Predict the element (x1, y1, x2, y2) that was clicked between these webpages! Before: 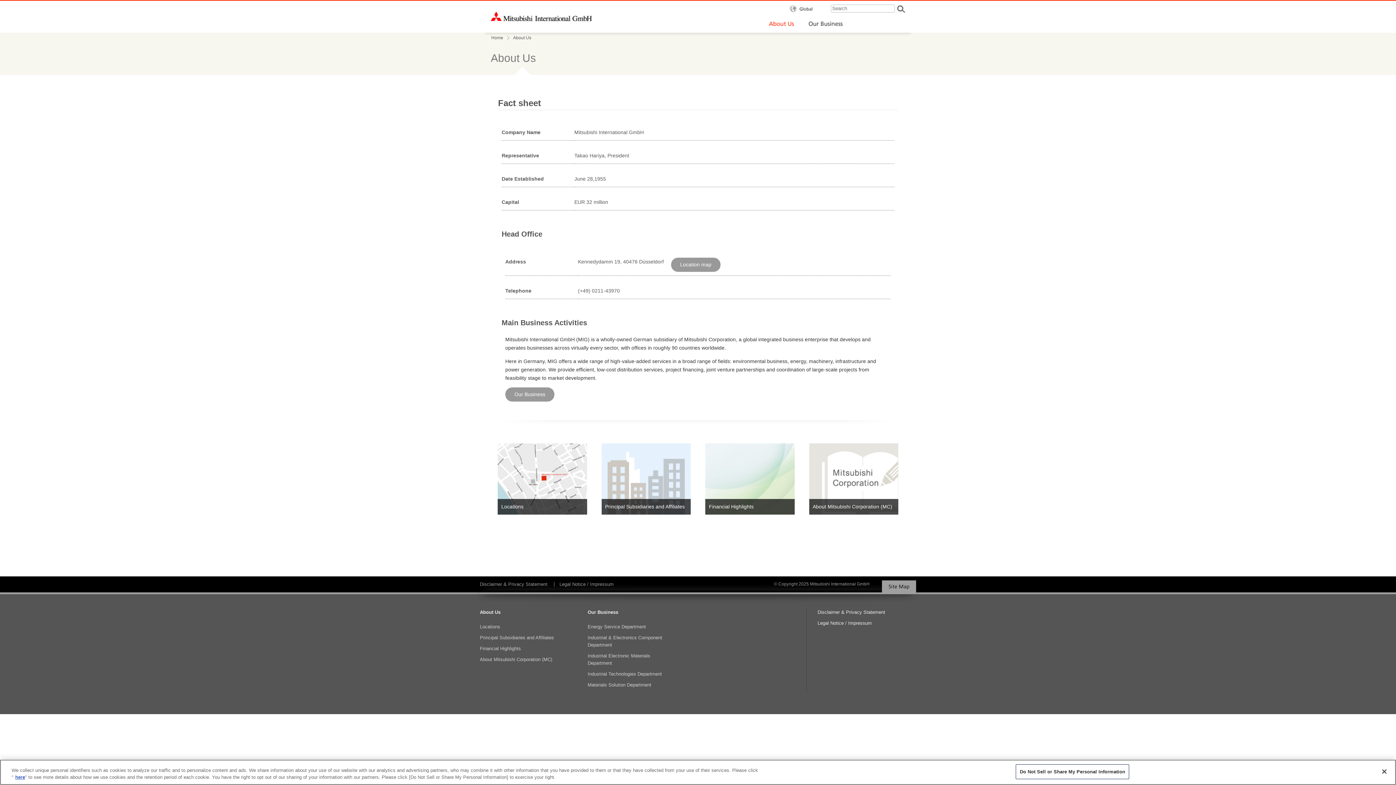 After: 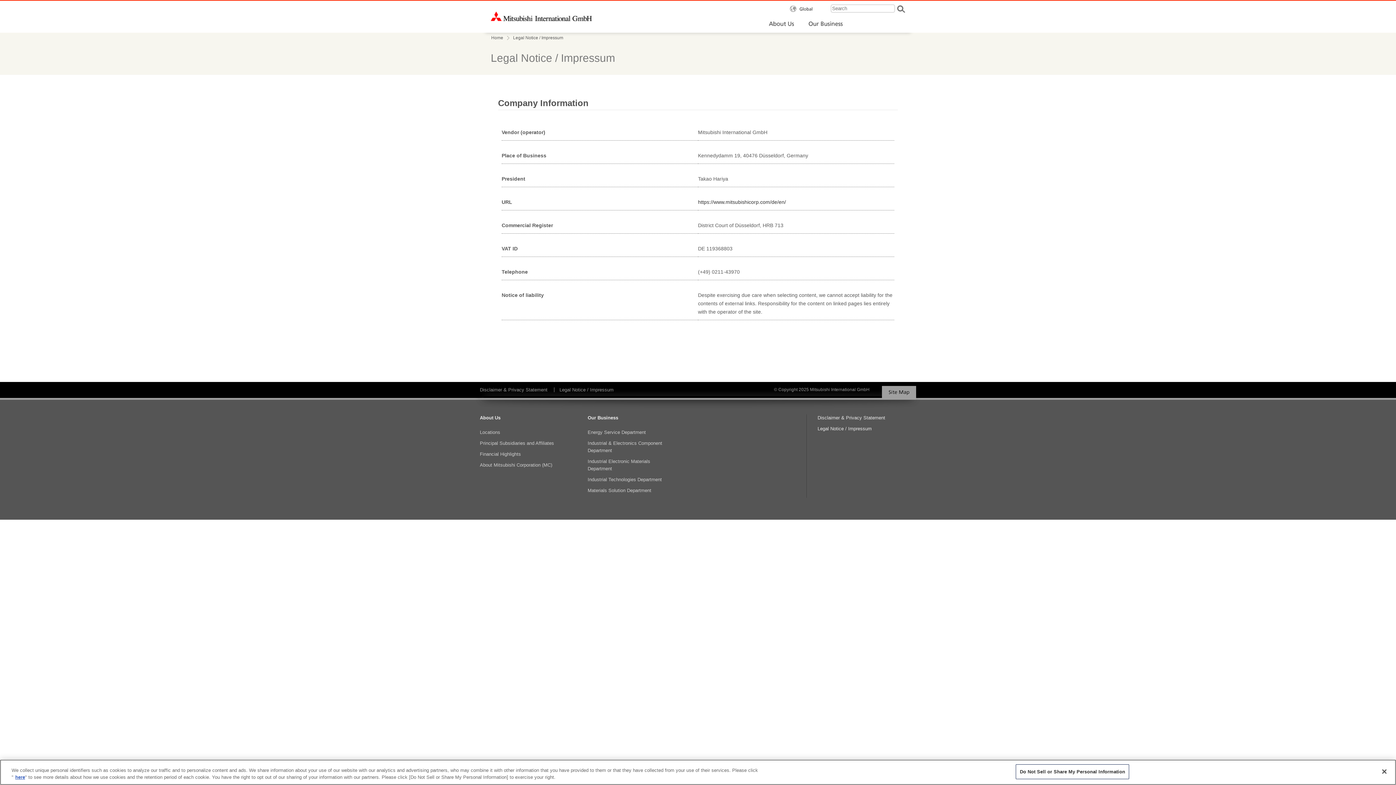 Action: label: Legal Notice / Impressum bbox: (559, 581, 613, 587)